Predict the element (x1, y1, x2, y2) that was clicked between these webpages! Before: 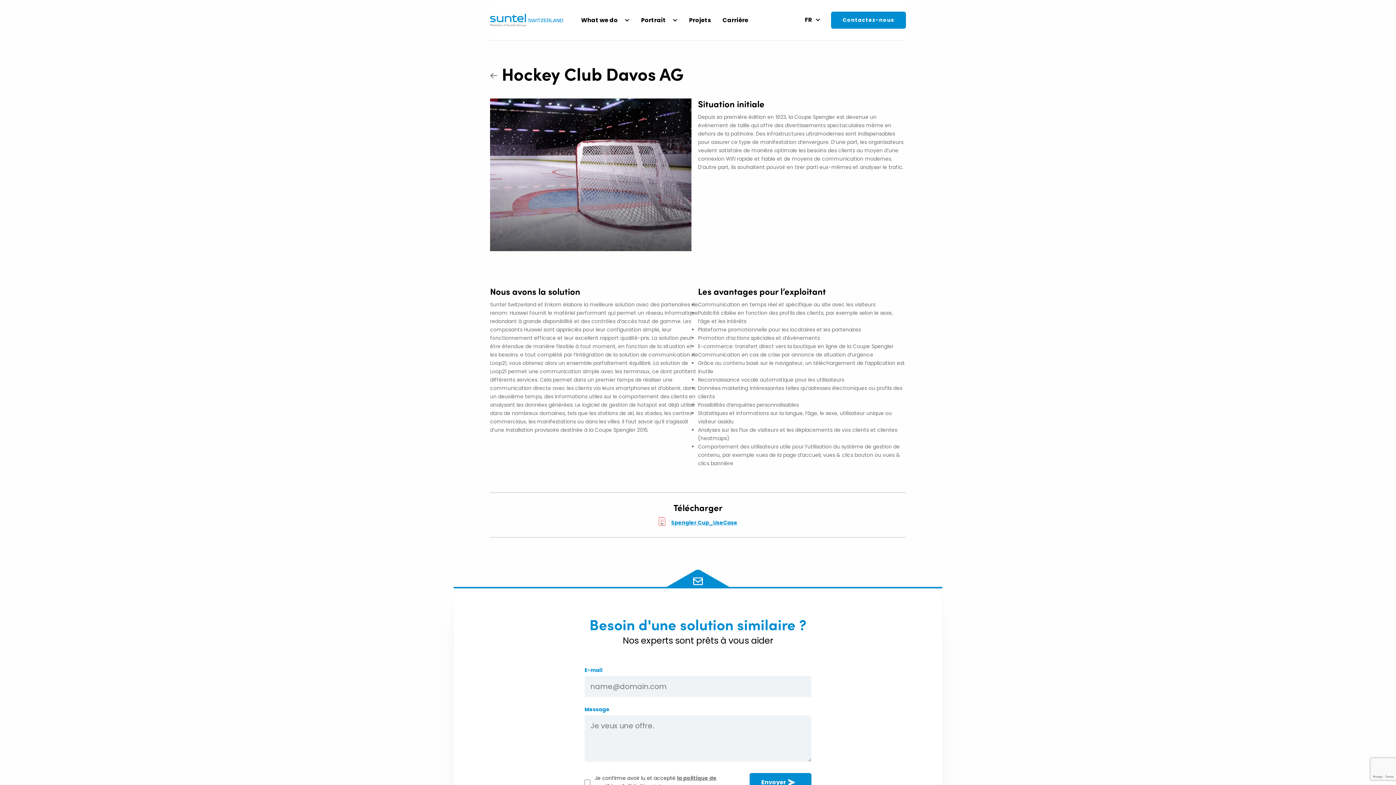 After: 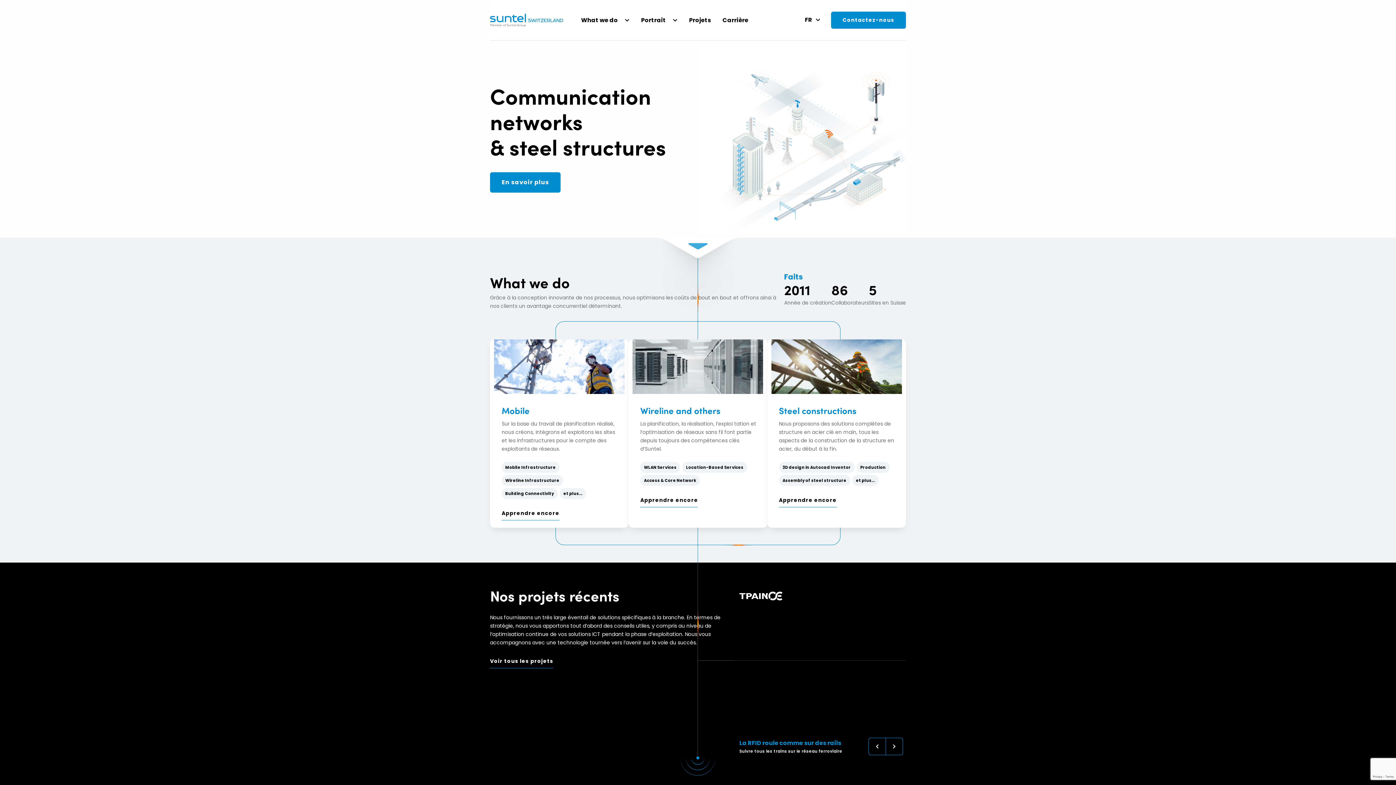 Action: bbox: (490, 13, 563, 26)